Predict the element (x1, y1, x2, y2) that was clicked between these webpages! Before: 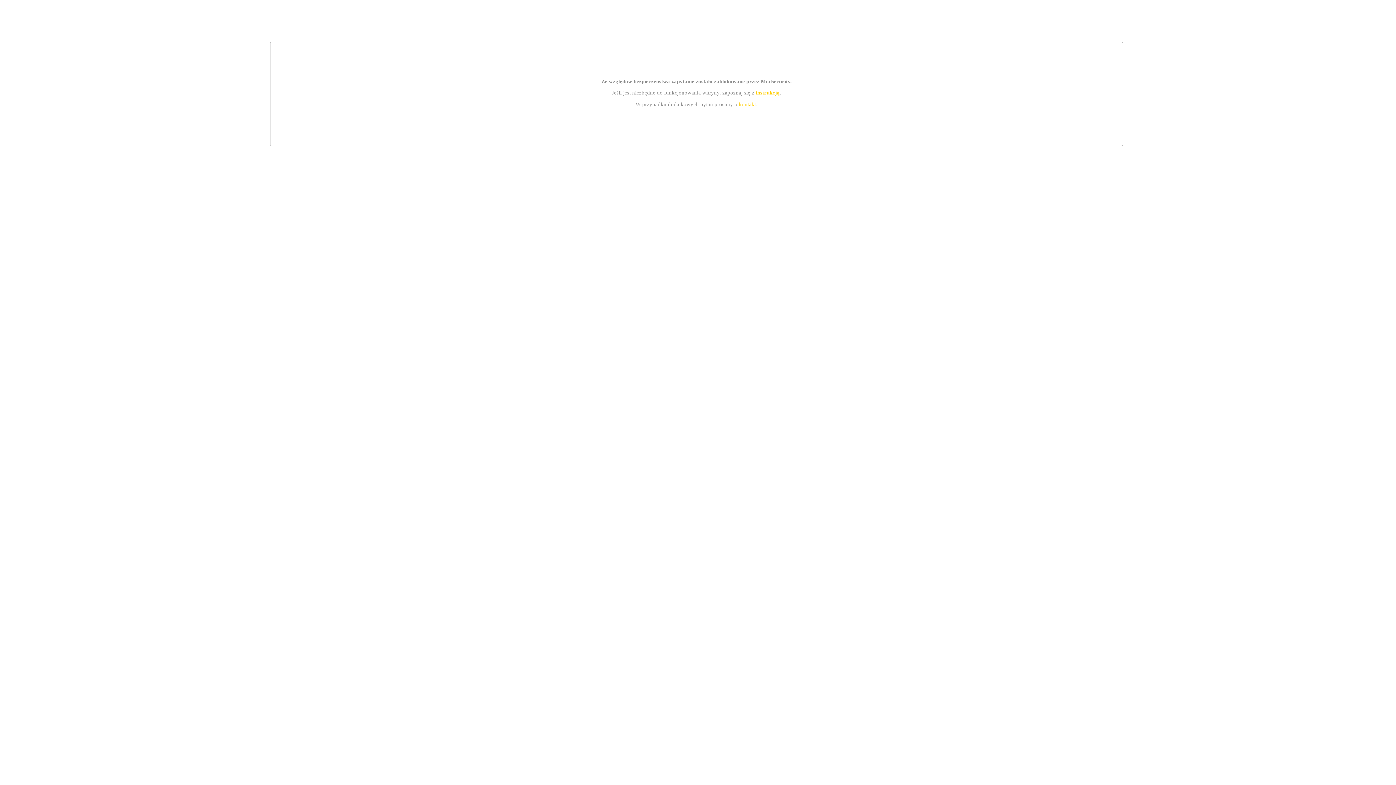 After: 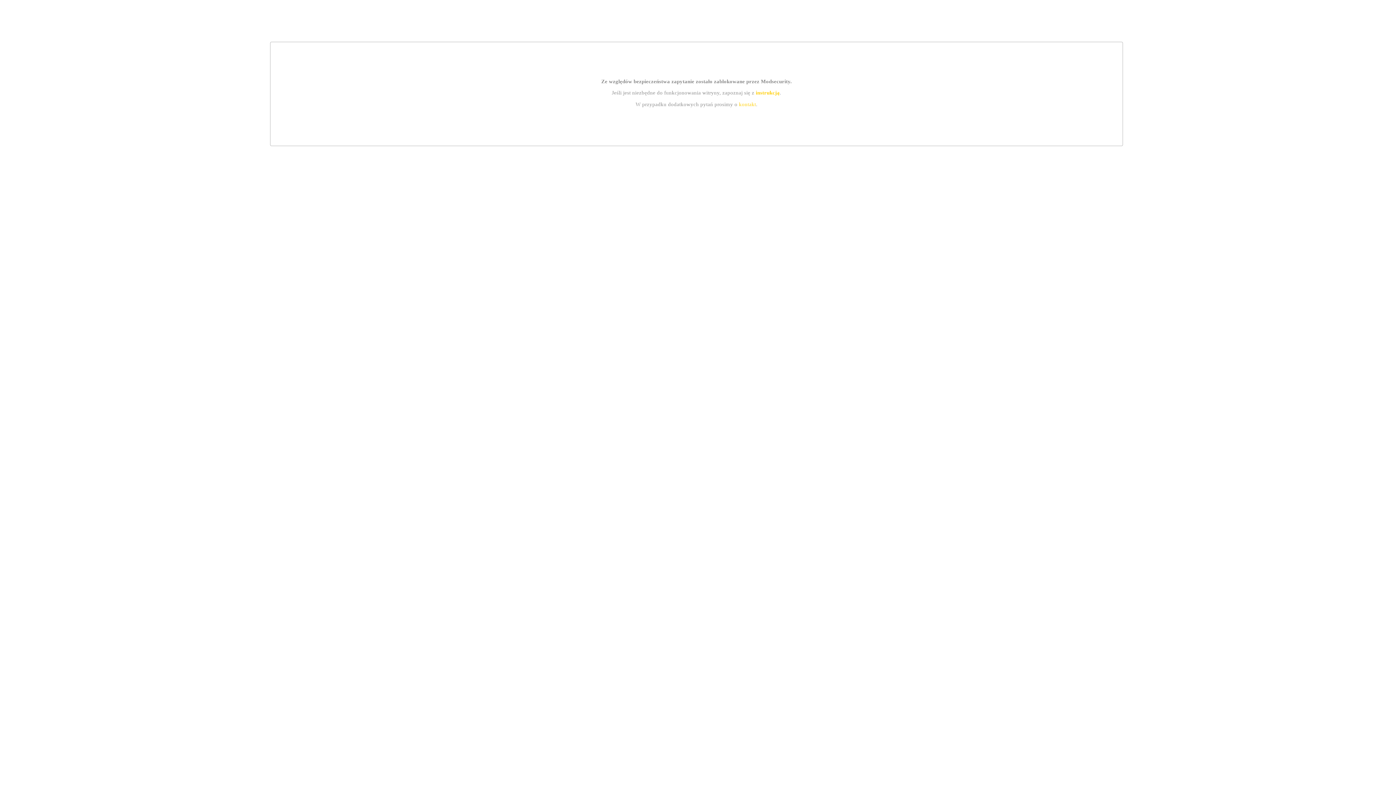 Action: bbox: (755, 89, 779, 95) label: instrukcją